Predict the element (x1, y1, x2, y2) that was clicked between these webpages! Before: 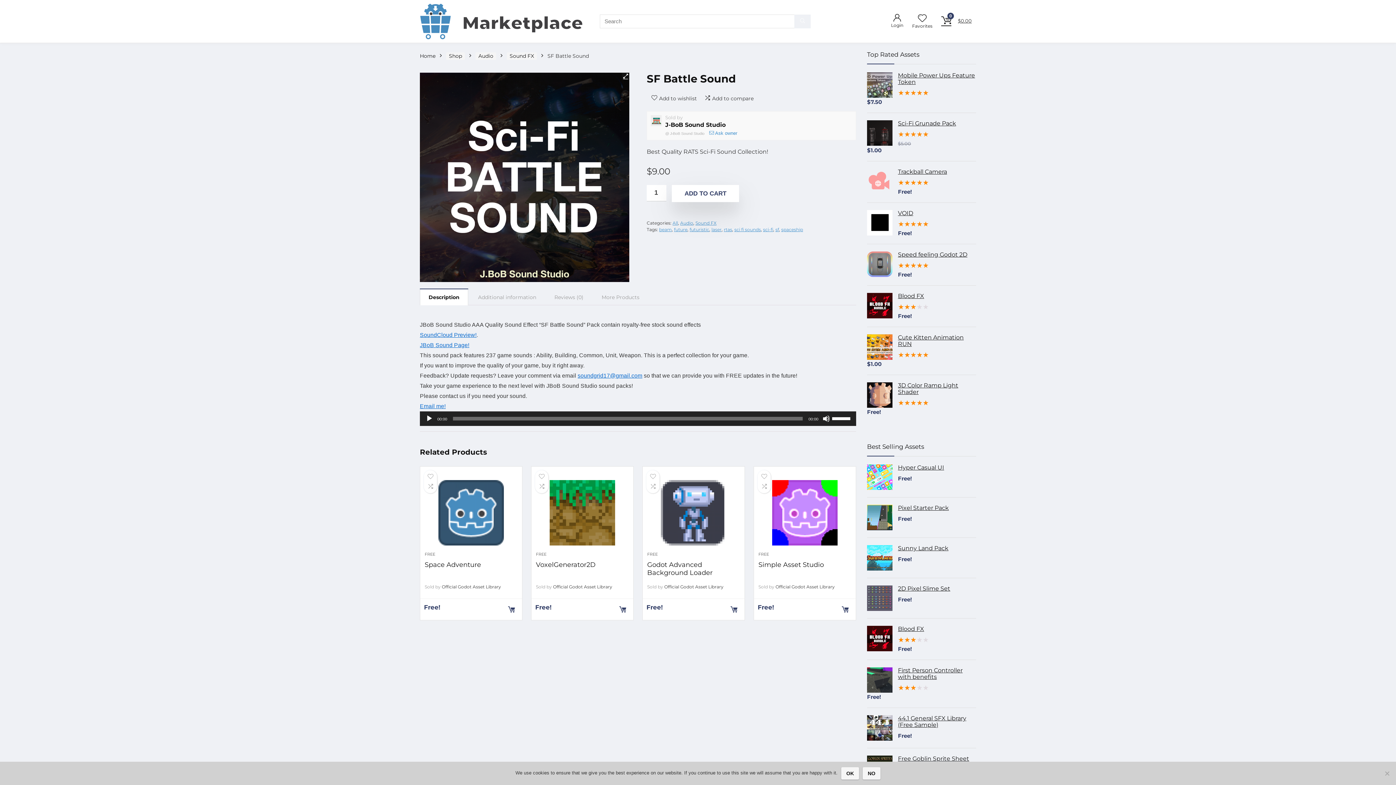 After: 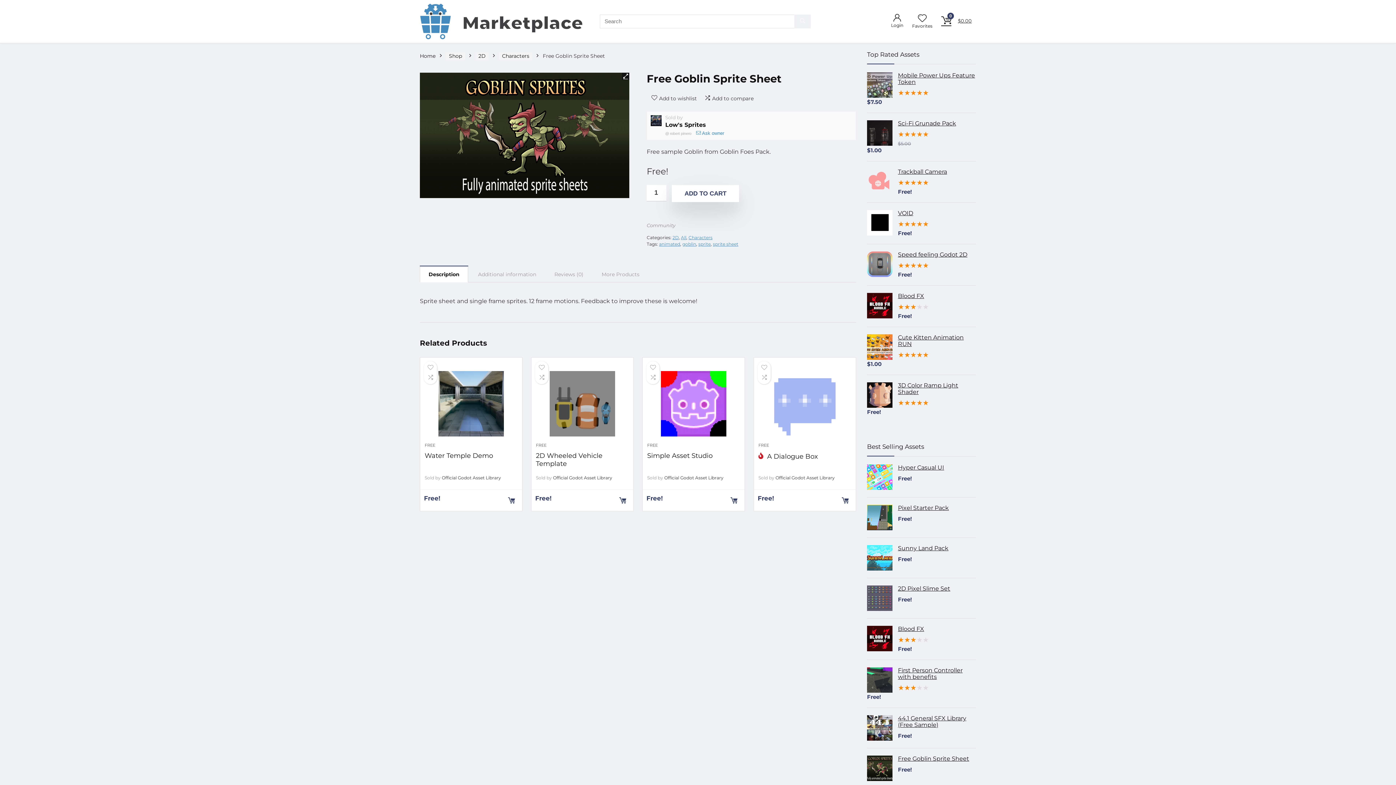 Action: bbox: (867, 755, 976, 762) label: Free Goblin Sprite Sheet